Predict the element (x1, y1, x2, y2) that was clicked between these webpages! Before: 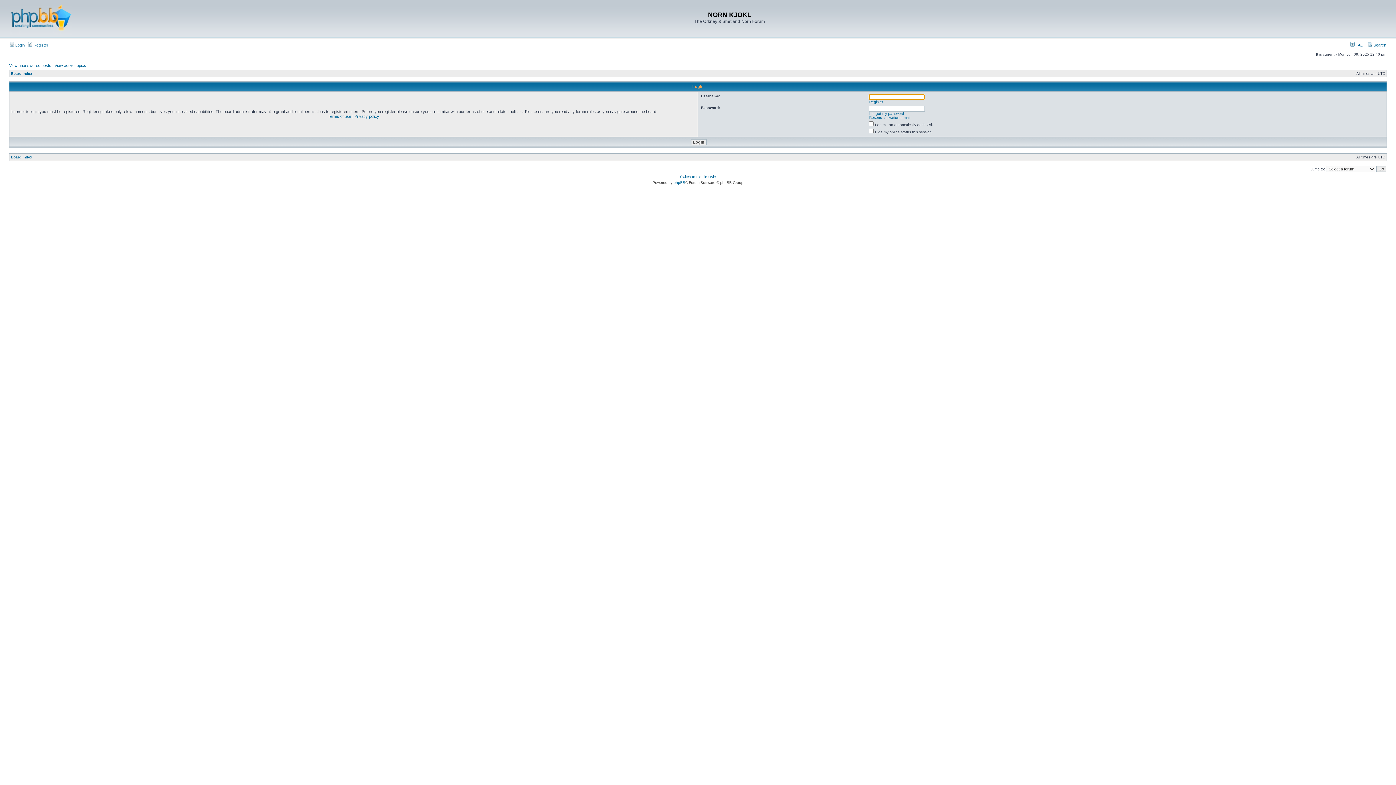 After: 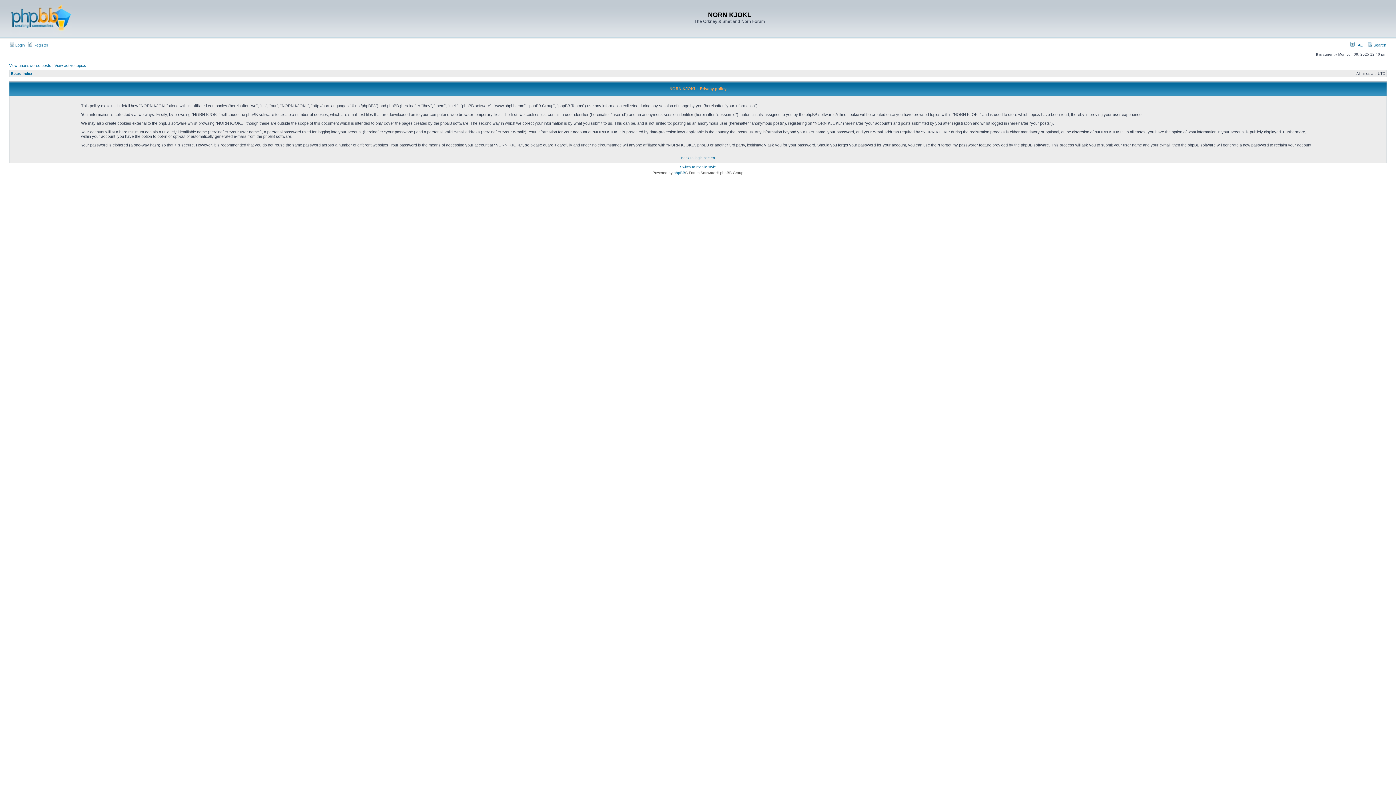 Action: label: Privacy policy bbox: (354, 114, 379, 118)